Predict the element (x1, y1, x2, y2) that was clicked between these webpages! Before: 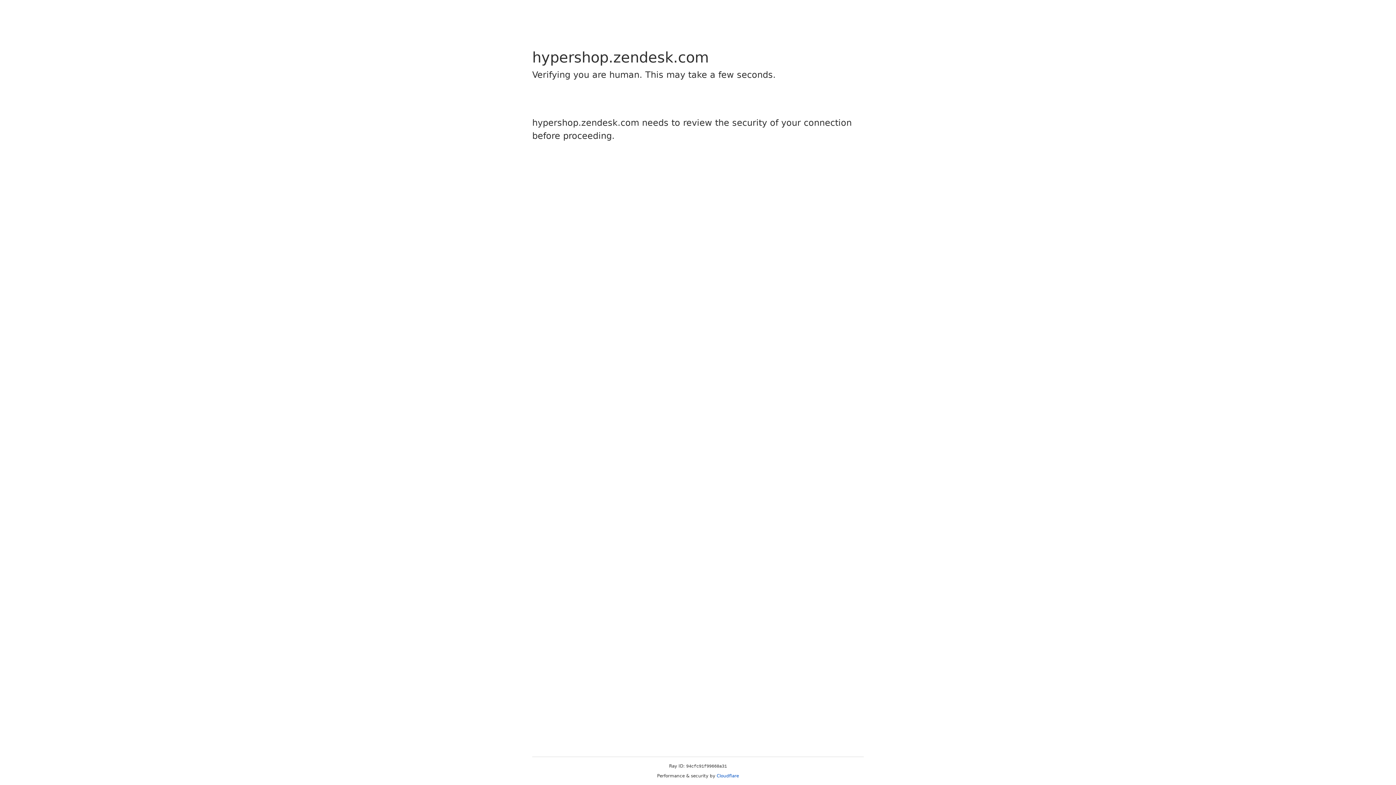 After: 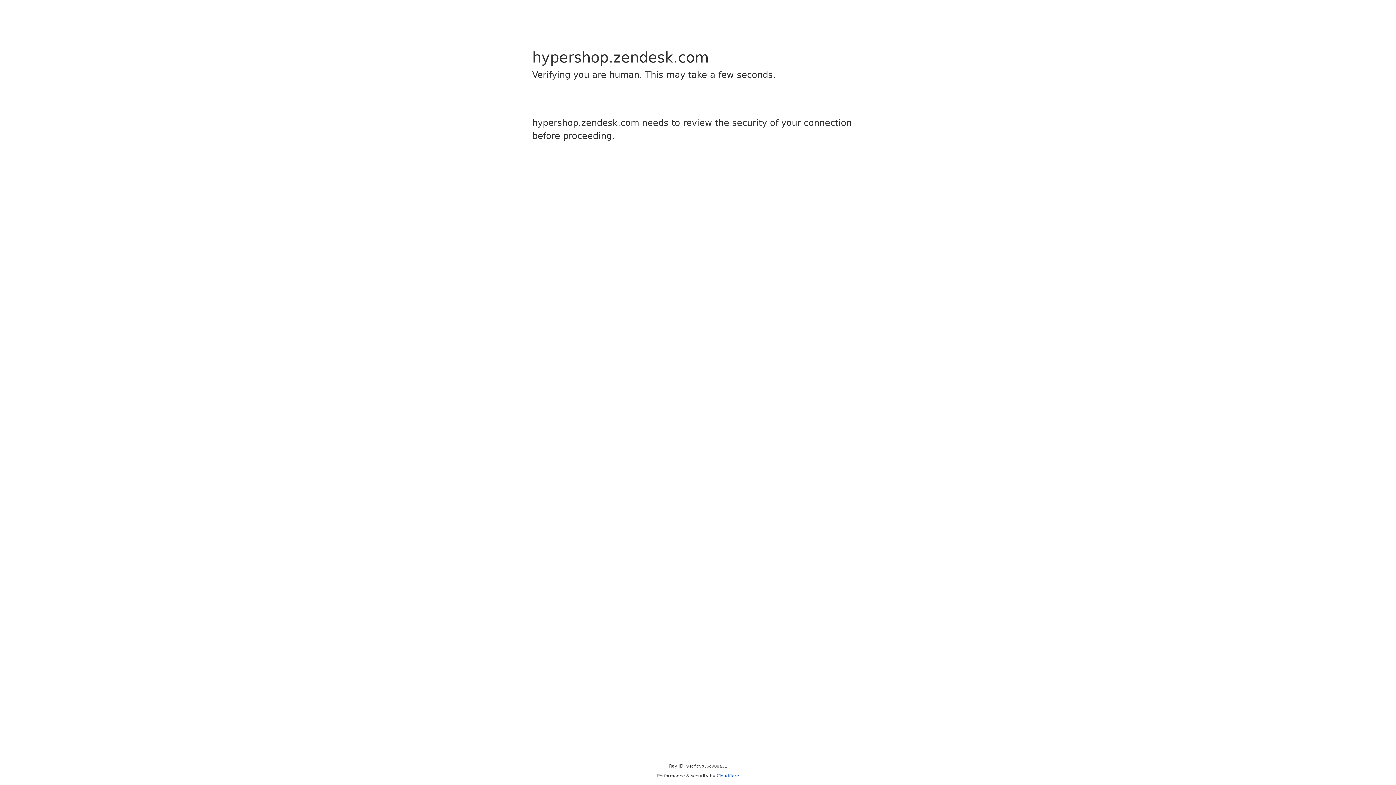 Action: label: Cloudflare bbox: (716, 773, 739, 778)